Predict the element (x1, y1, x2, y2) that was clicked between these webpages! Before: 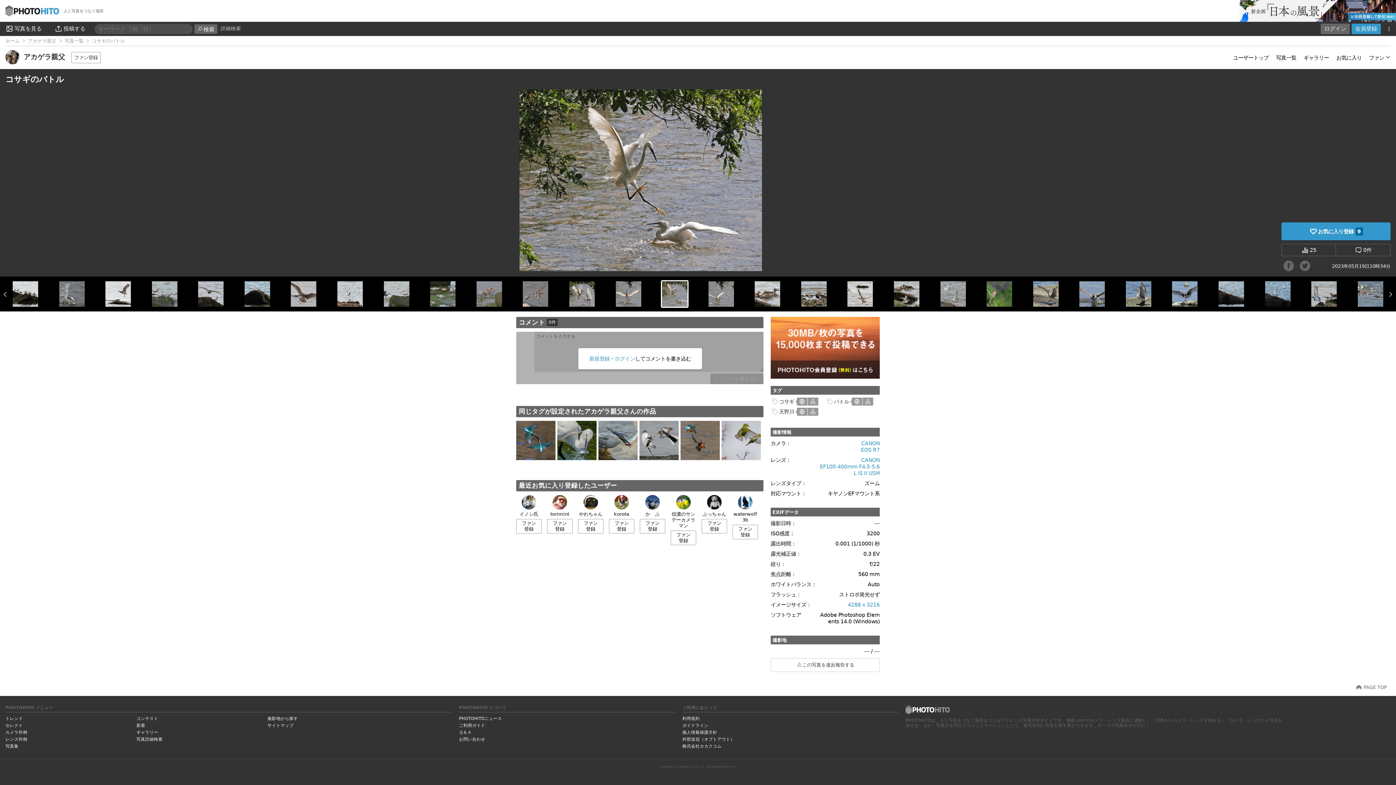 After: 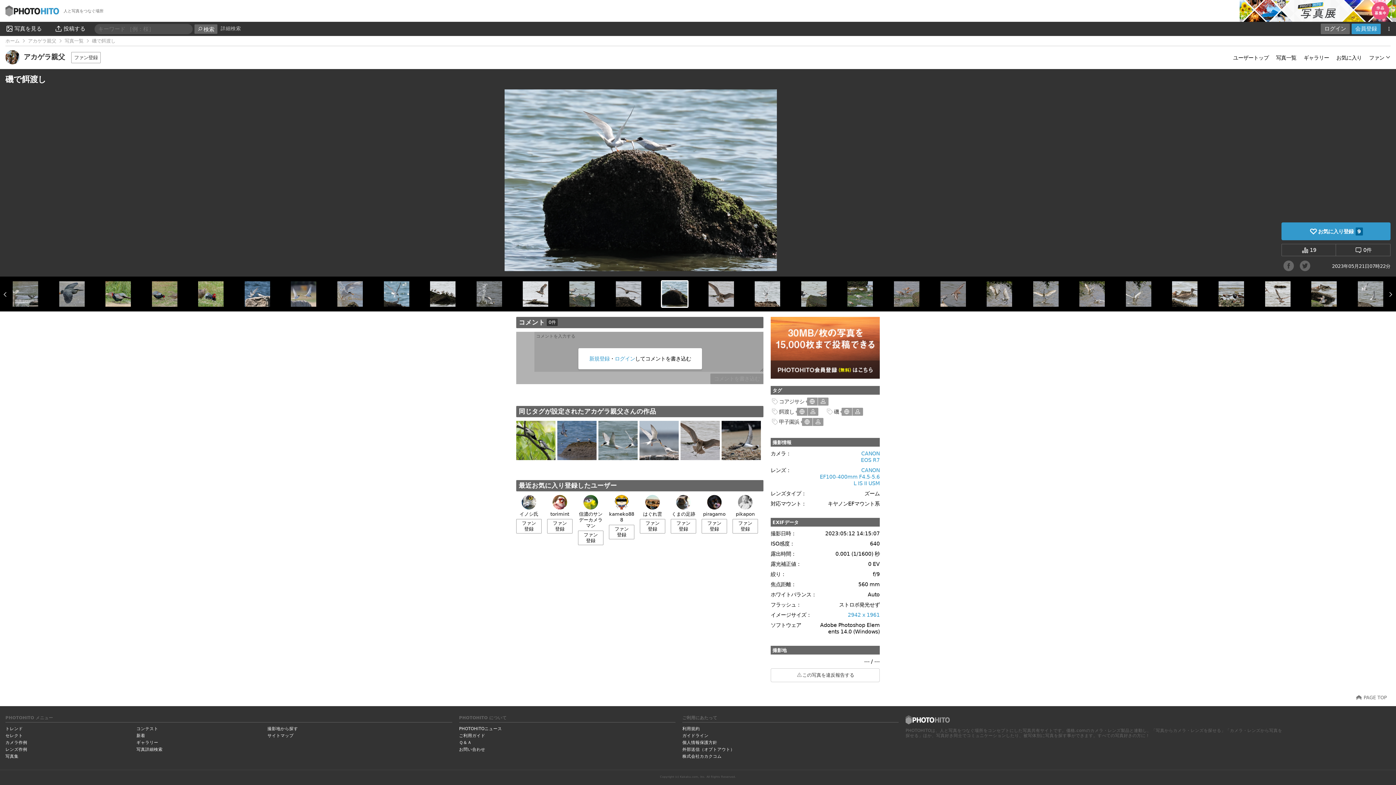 Action: bbox: (243, 301, 271, 307)